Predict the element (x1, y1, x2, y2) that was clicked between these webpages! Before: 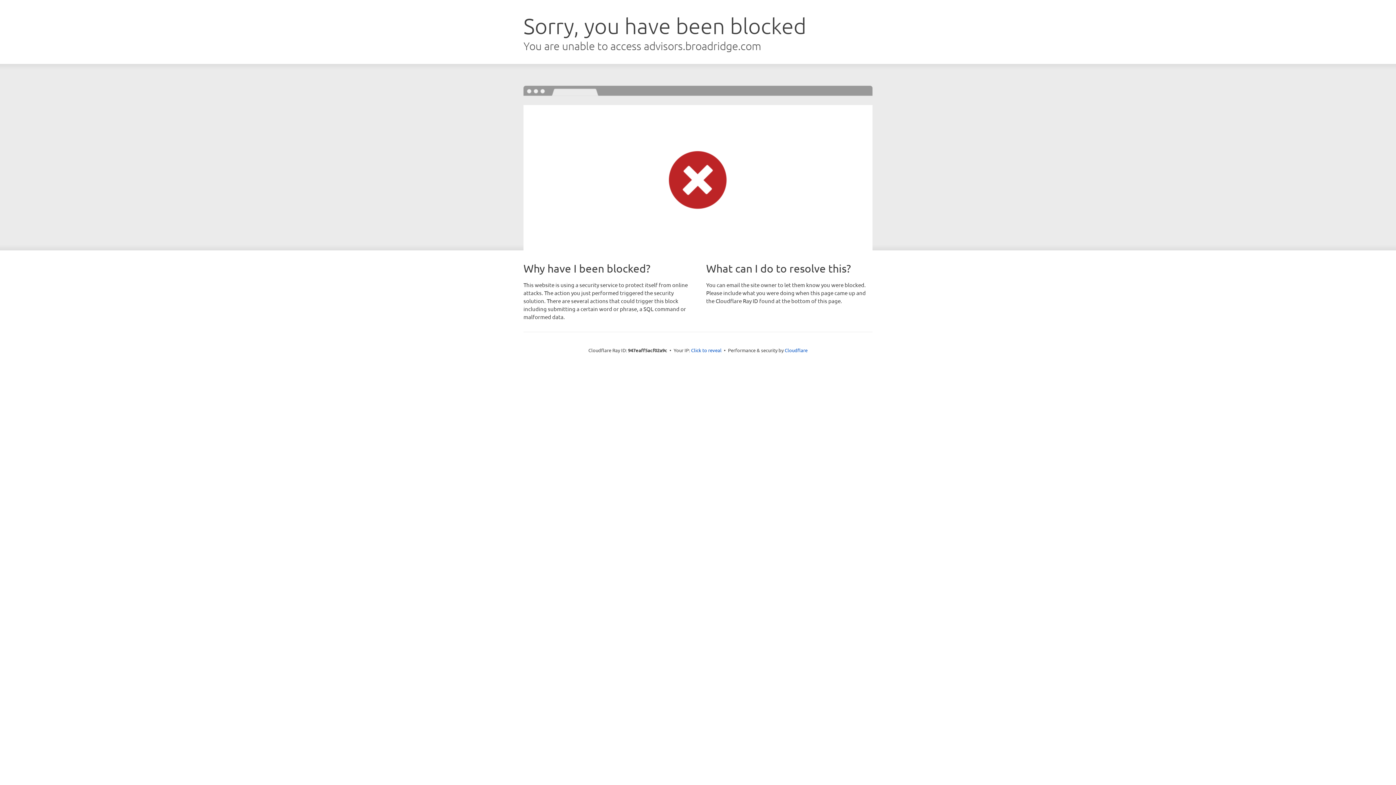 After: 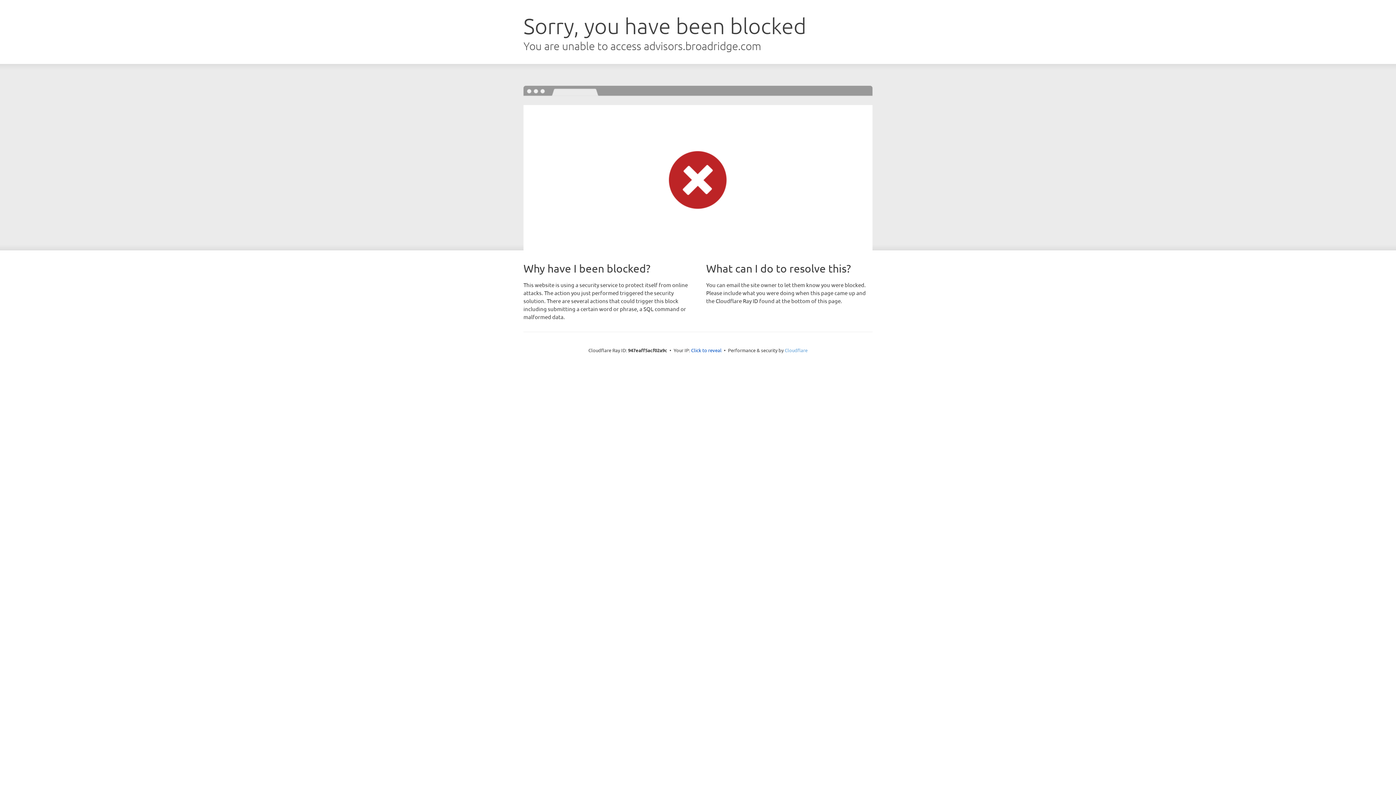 Action: bbox: (784, 347, 807, 353) label: Cloudflare